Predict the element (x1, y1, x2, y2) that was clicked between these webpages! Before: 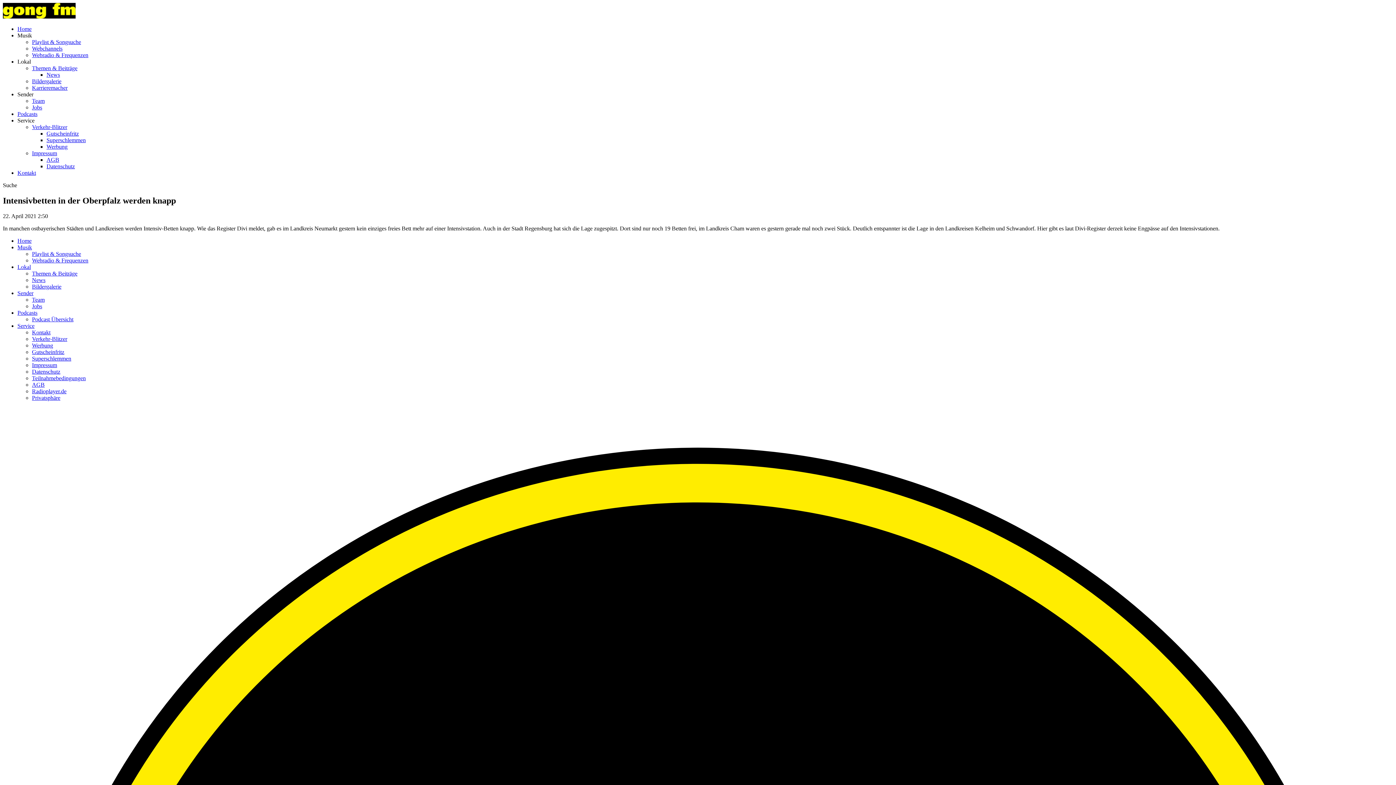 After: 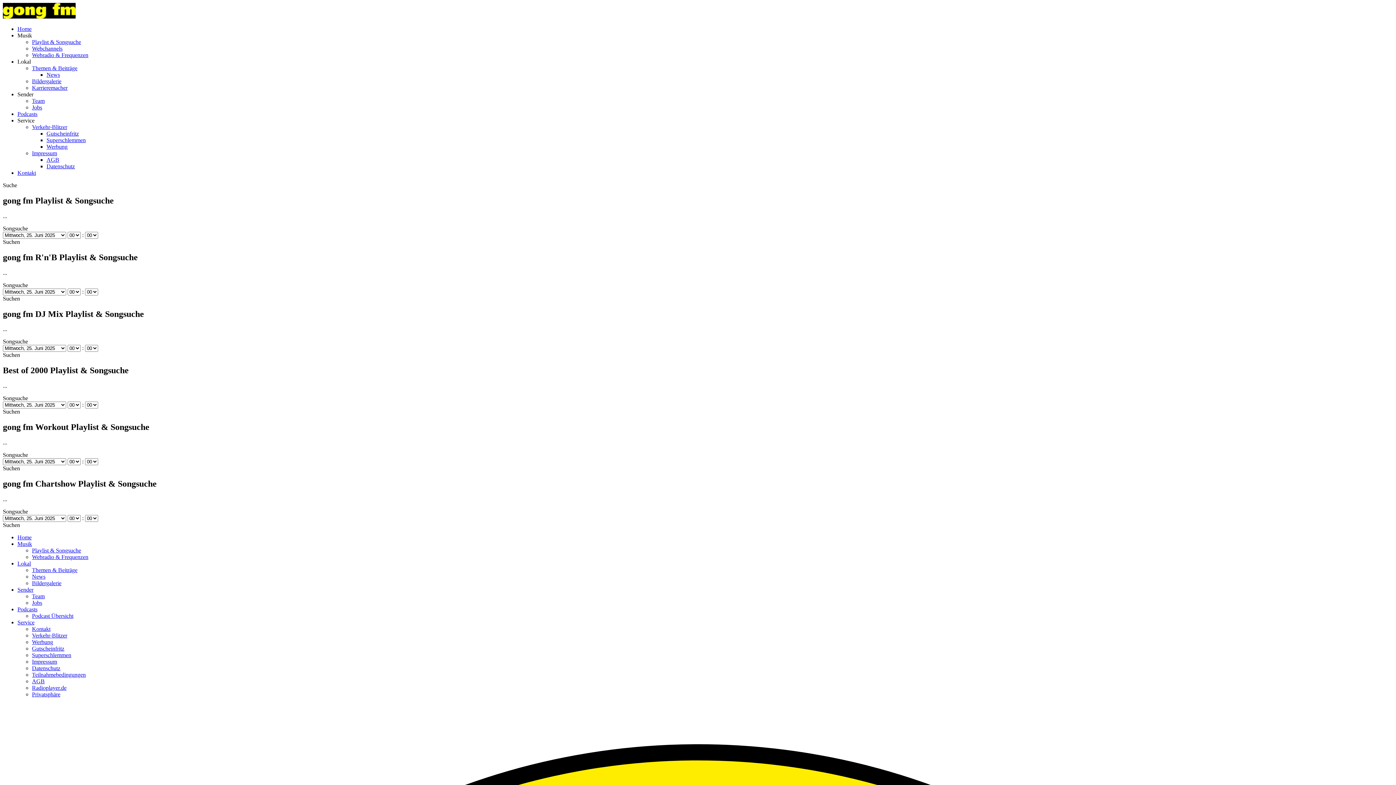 Action: label: Playlist & Songsuche bbox: (32, 250, 81, 257)